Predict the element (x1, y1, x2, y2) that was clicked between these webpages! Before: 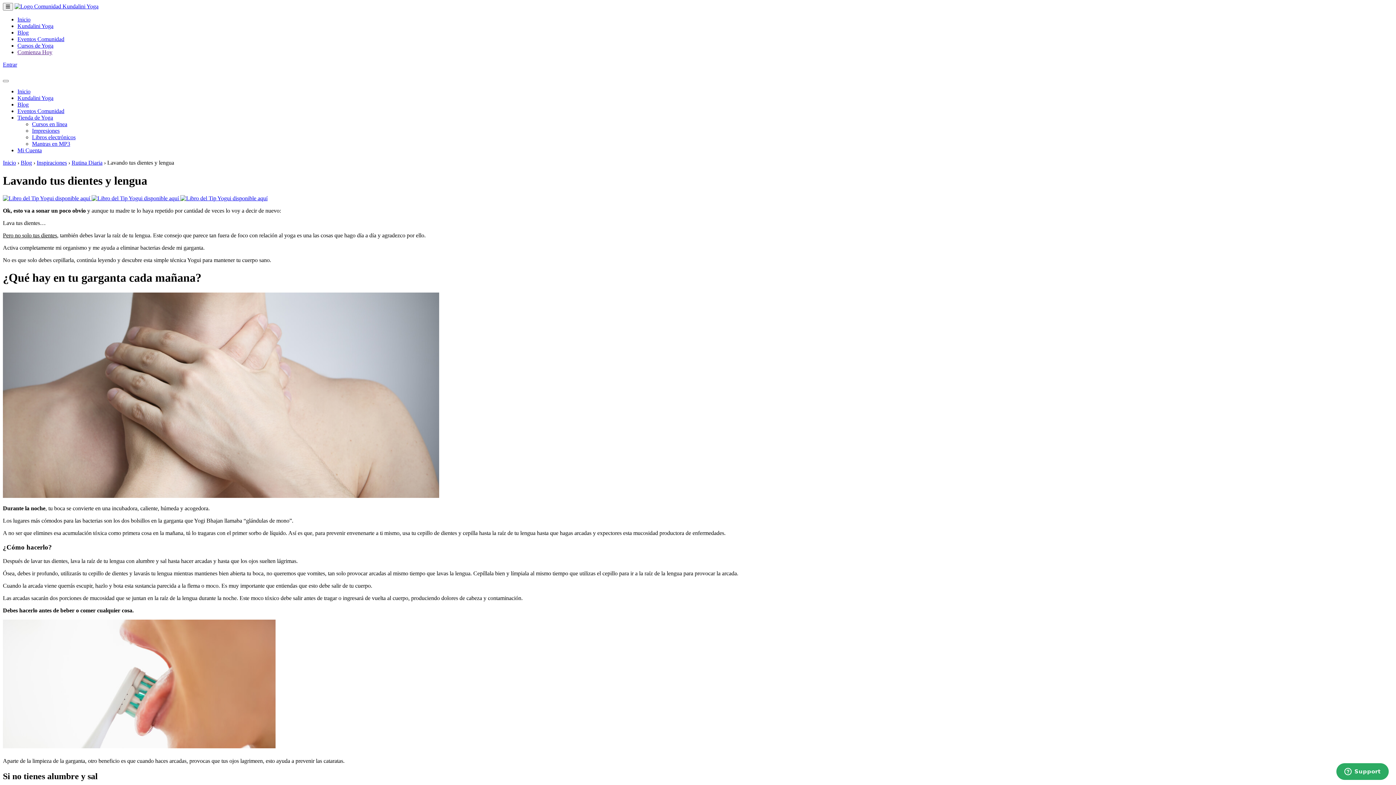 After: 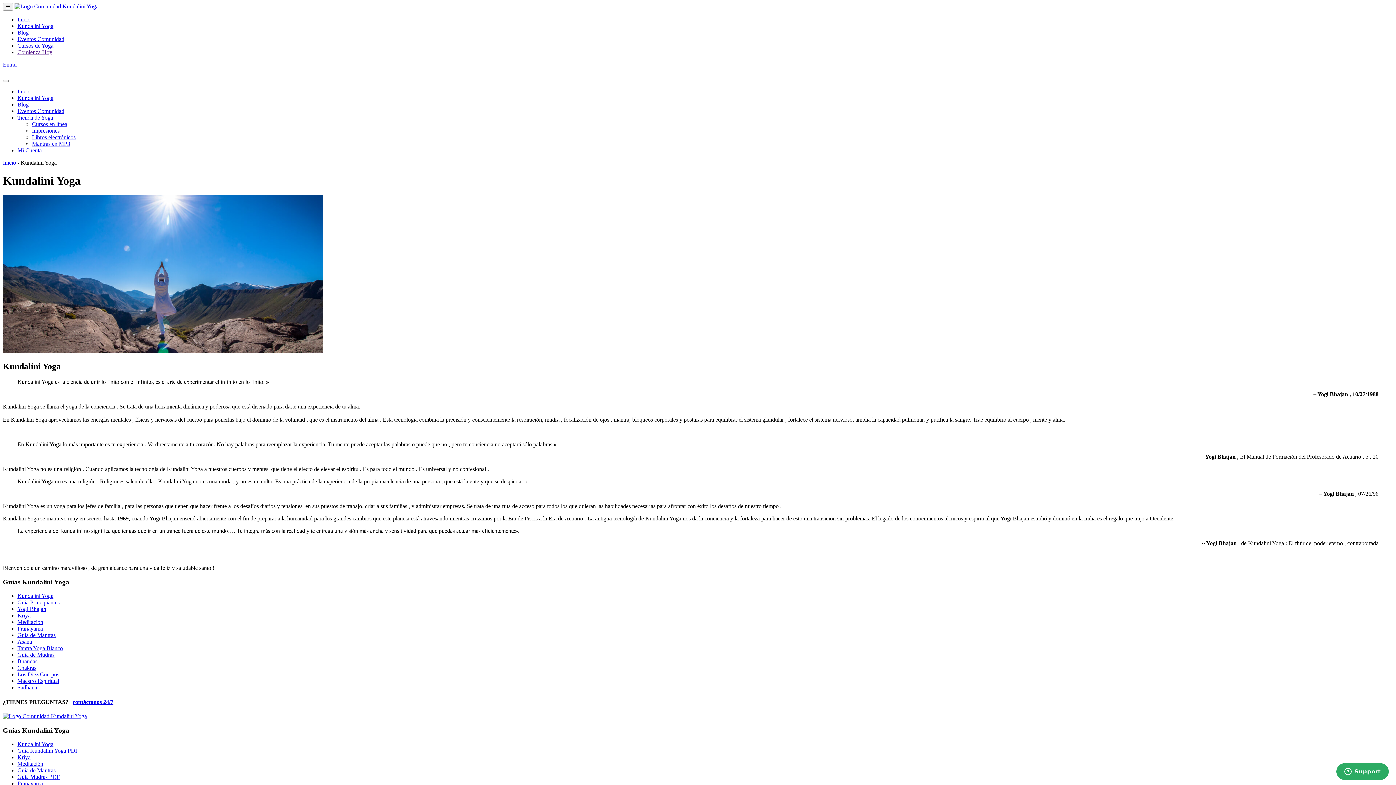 Action: bbox: (17, 22, 53, 29) label: Kundalini Yoga